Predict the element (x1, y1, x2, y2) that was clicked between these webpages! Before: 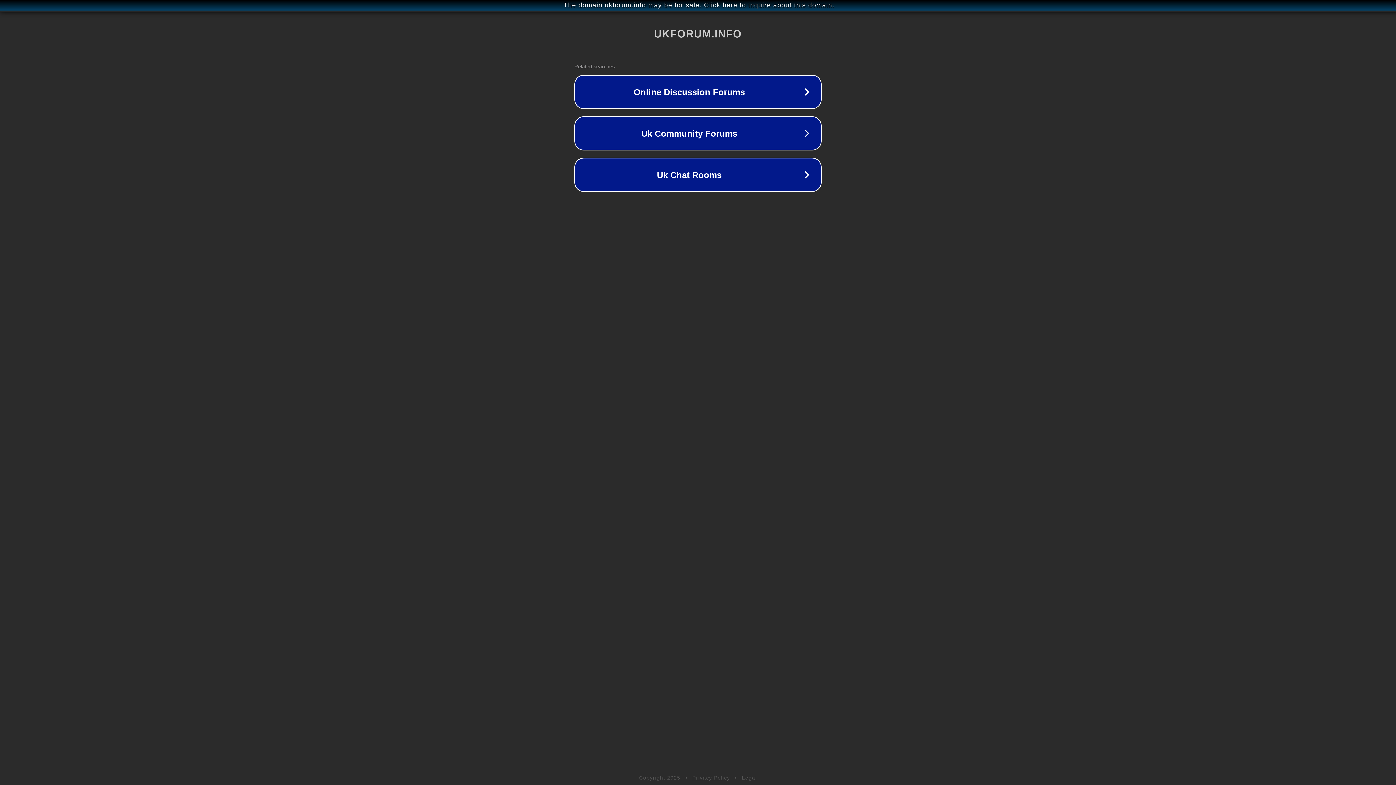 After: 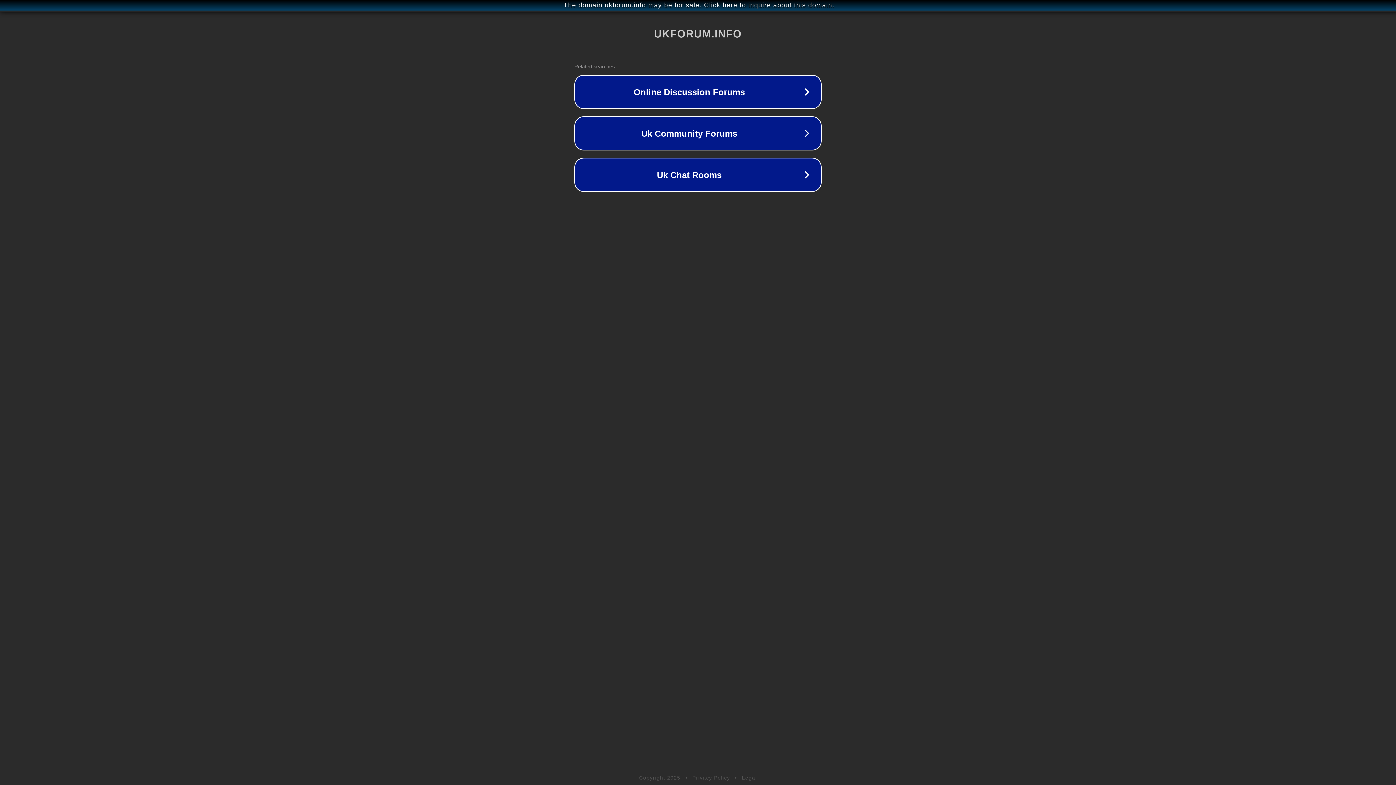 Action: bbox: (742, 775, 757, 781) label: Legal